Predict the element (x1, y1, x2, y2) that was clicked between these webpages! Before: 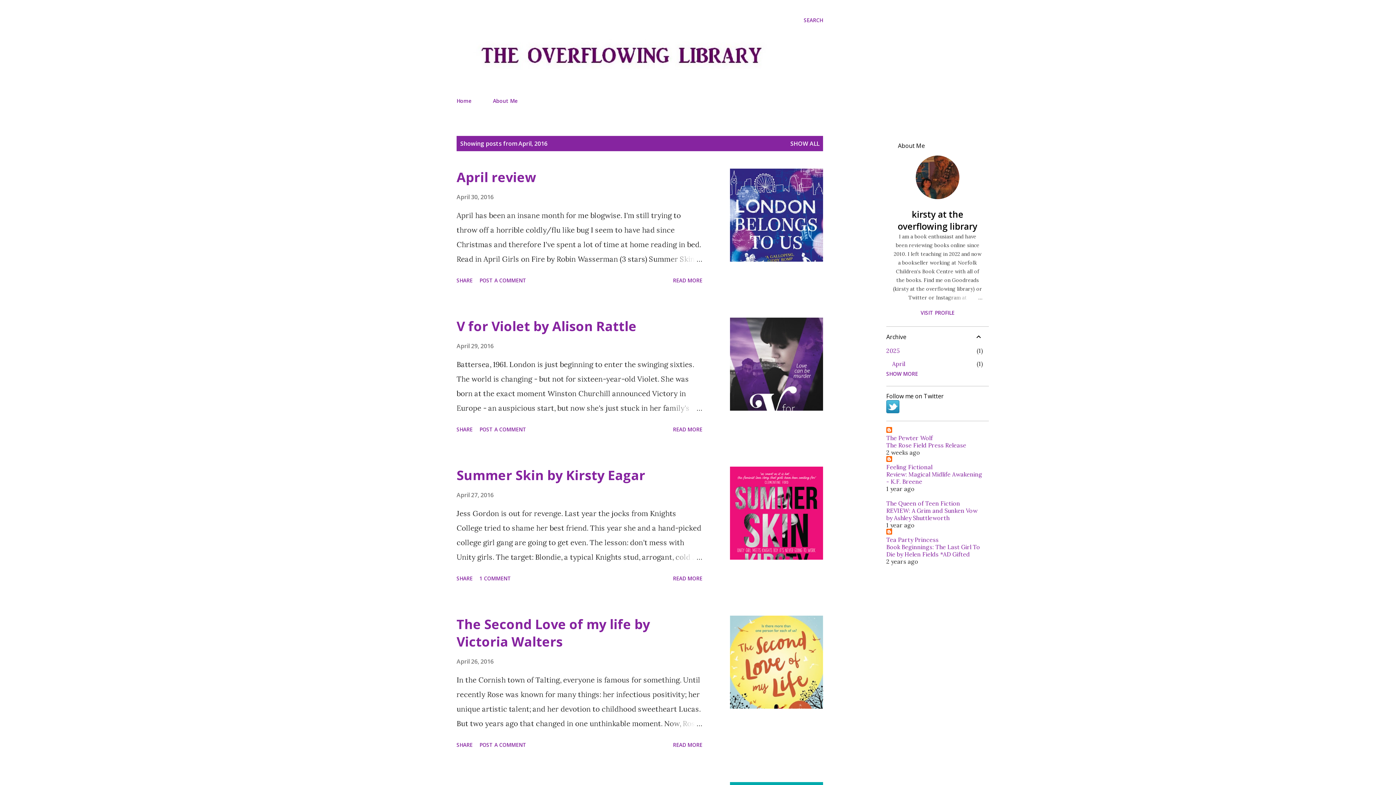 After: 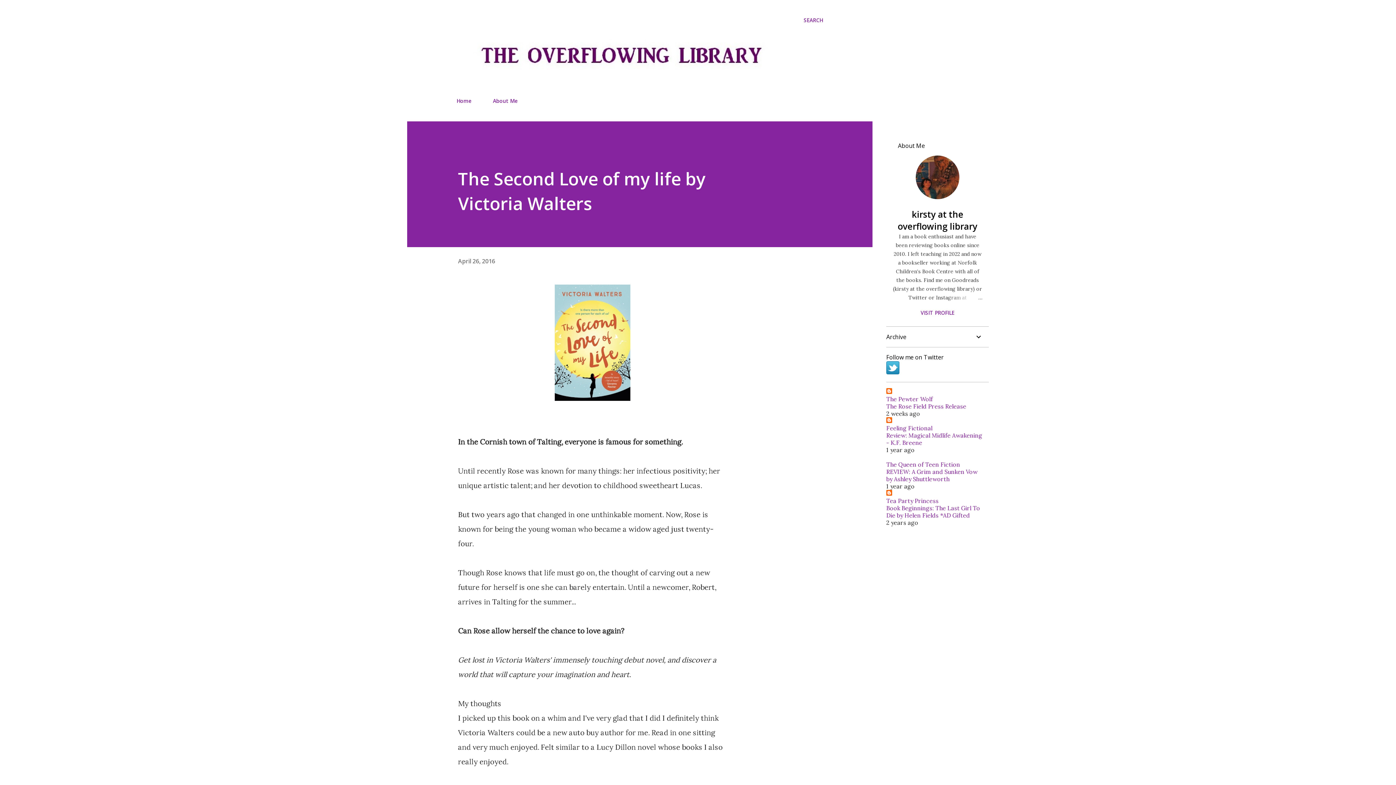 Action: bbox: (730, 615, 823, 709)